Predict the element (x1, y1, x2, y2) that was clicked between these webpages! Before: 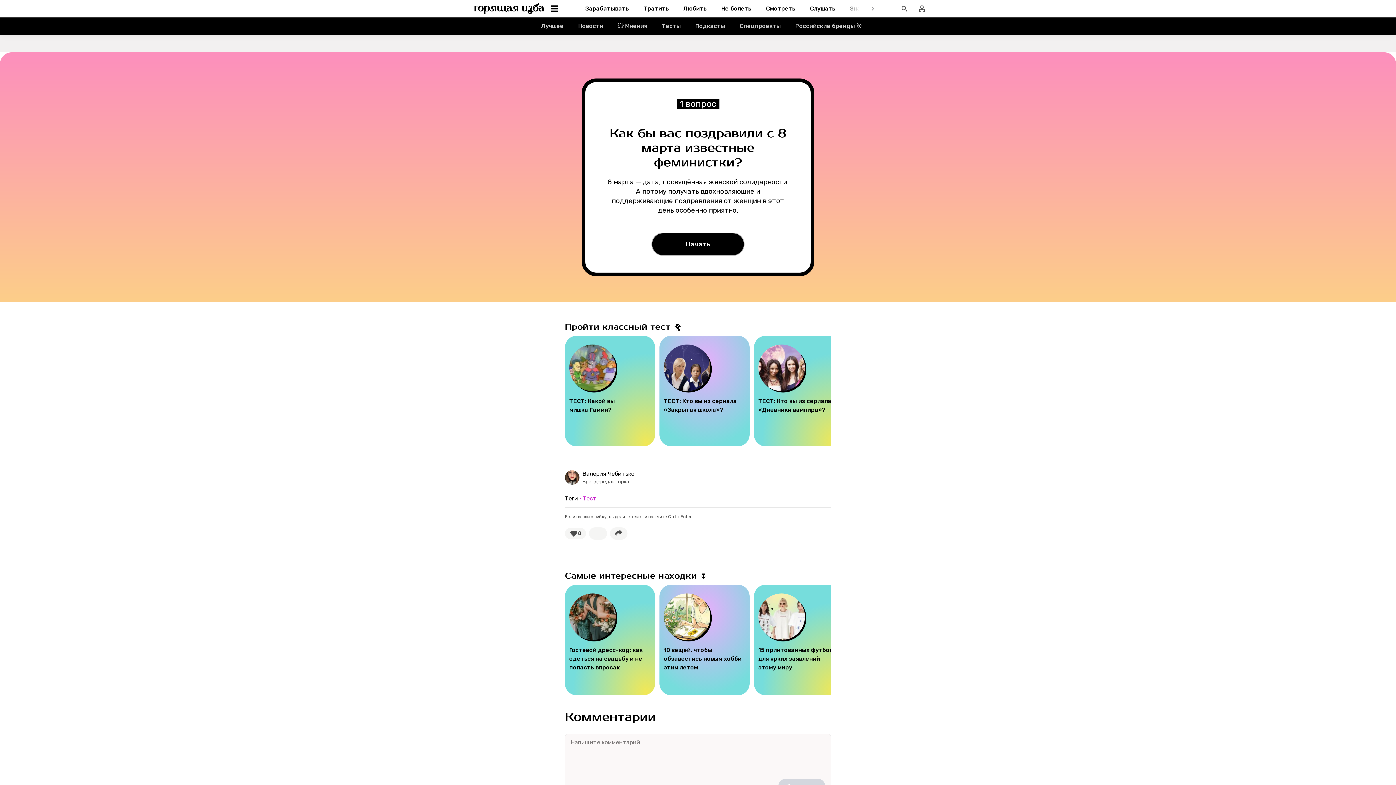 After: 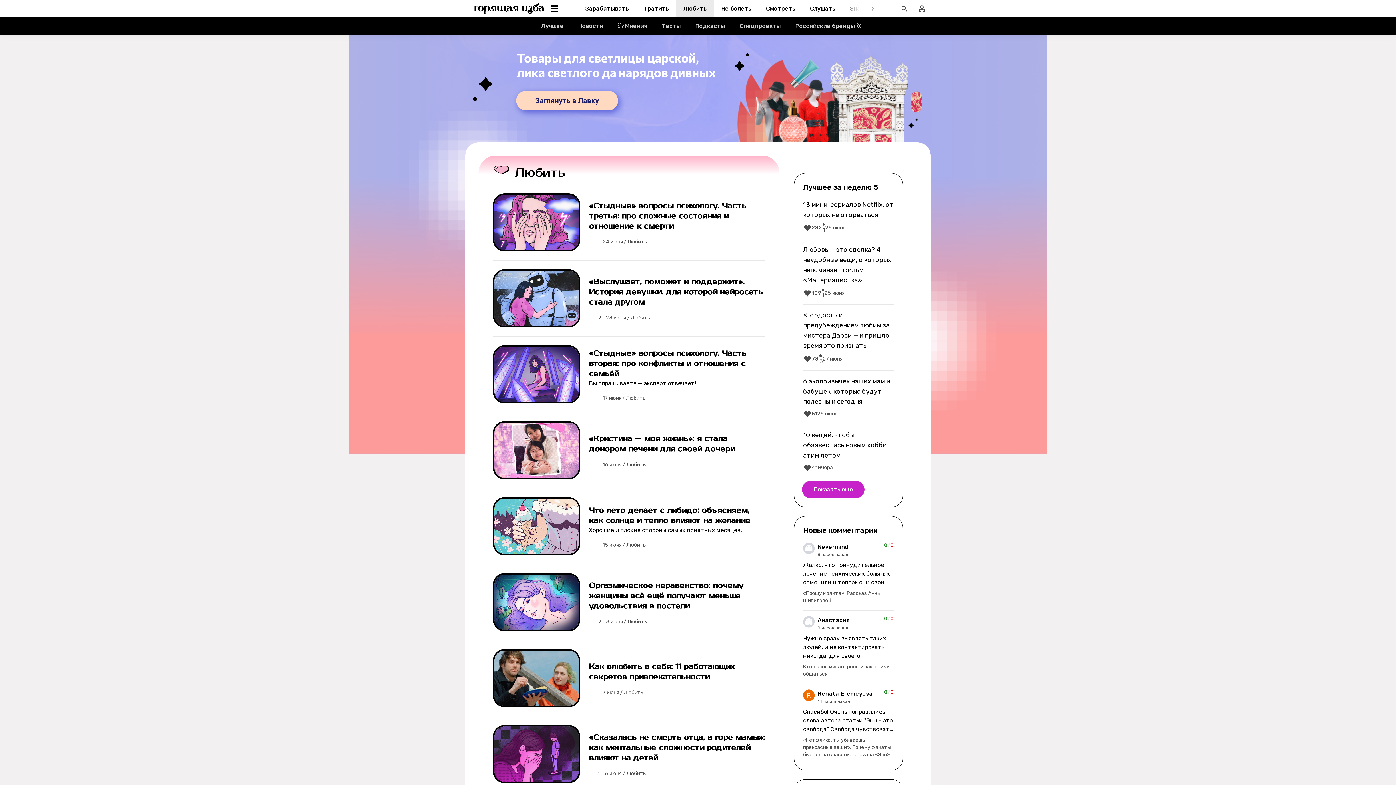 Action: bbox: (679, 2, 711, 14) label: Любить